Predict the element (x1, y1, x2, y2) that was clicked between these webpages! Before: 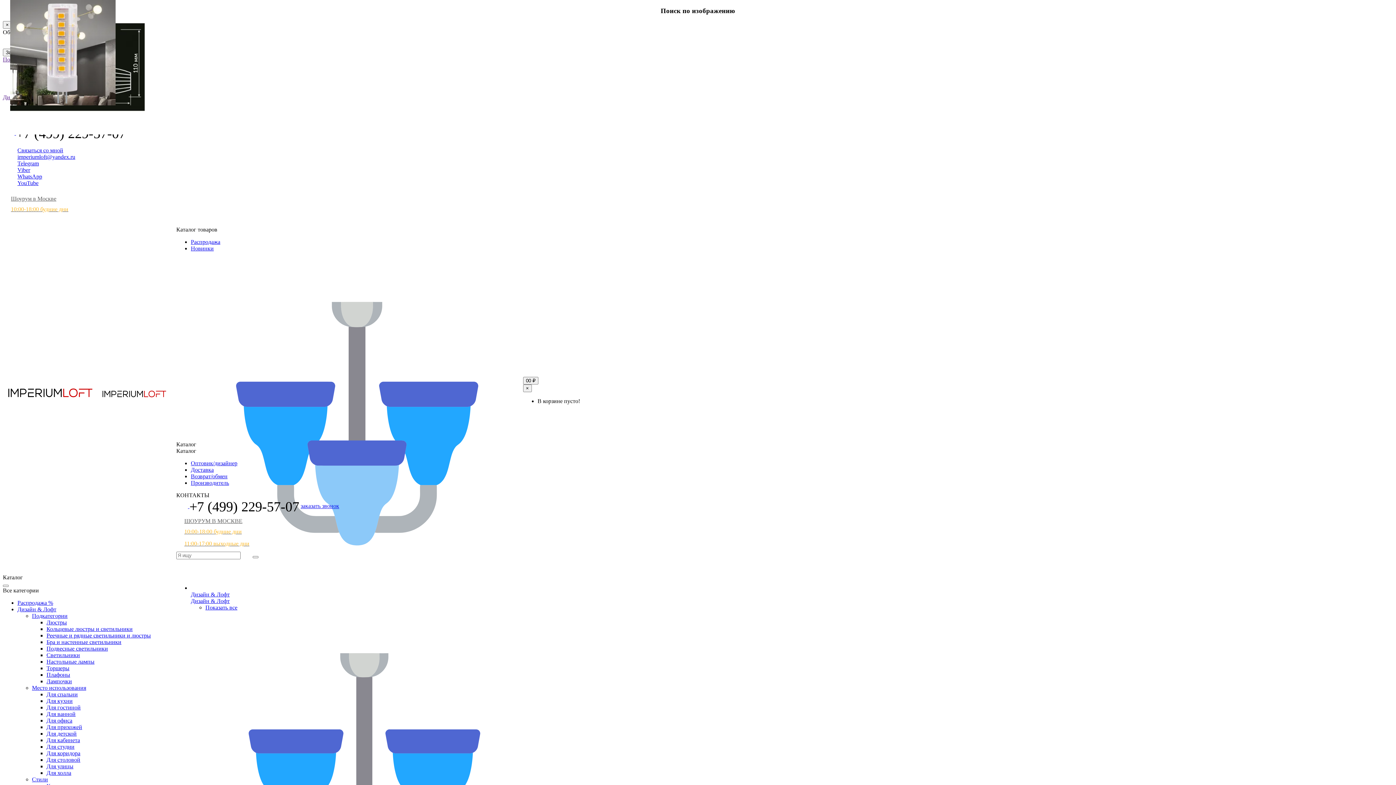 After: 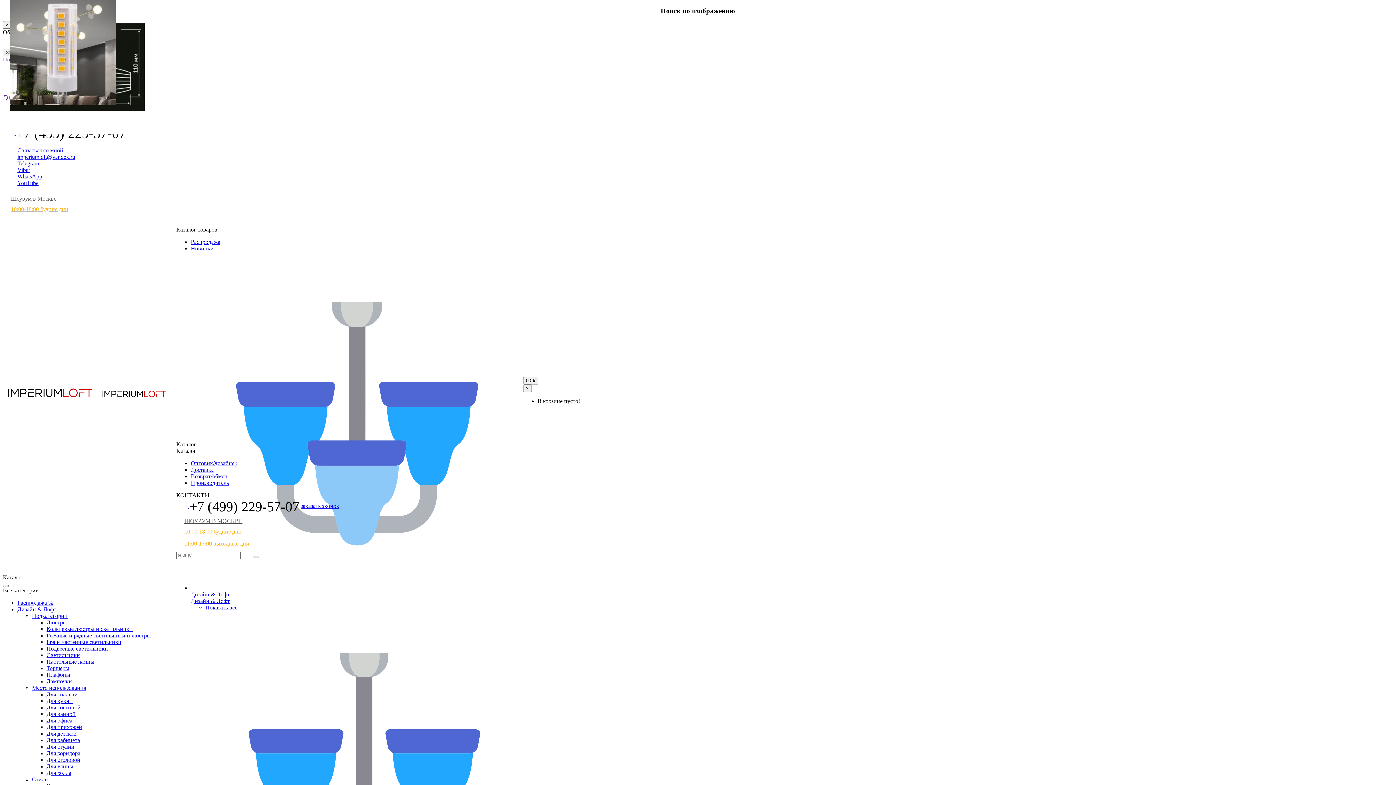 Action: bbox: (252, 556, 258, 558)